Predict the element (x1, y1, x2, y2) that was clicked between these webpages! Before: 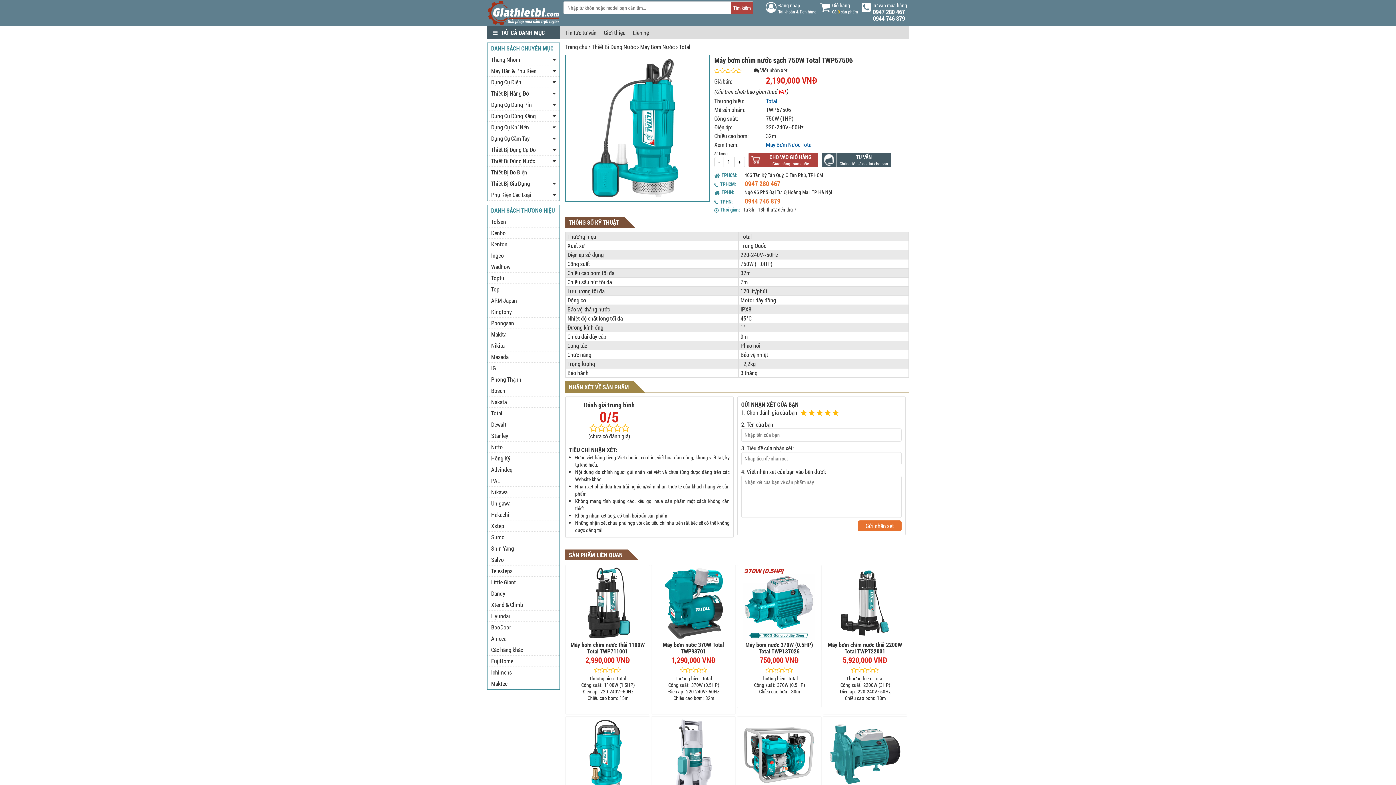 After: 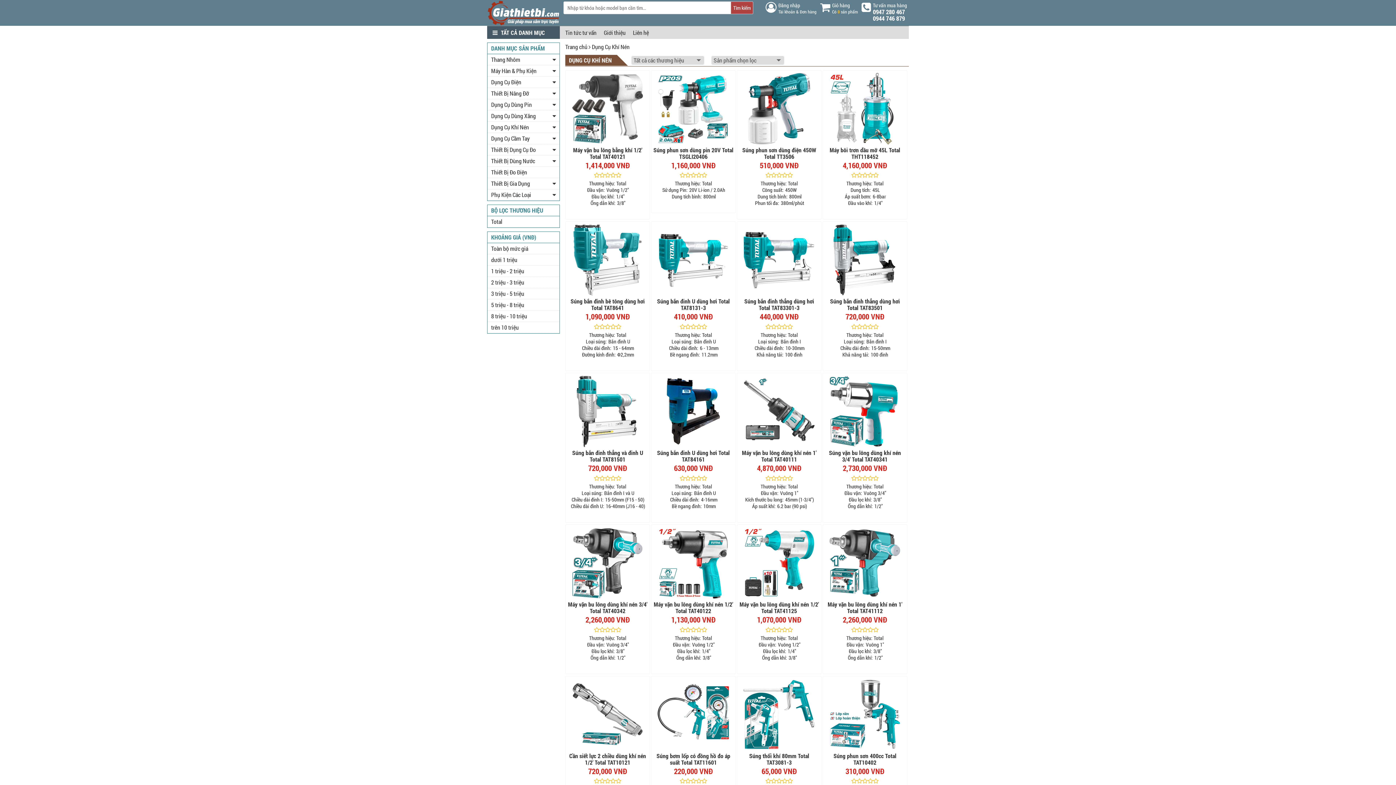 Action: label: Dụng Cụ Khí Nén bbox: (487, 121, 559, 133)